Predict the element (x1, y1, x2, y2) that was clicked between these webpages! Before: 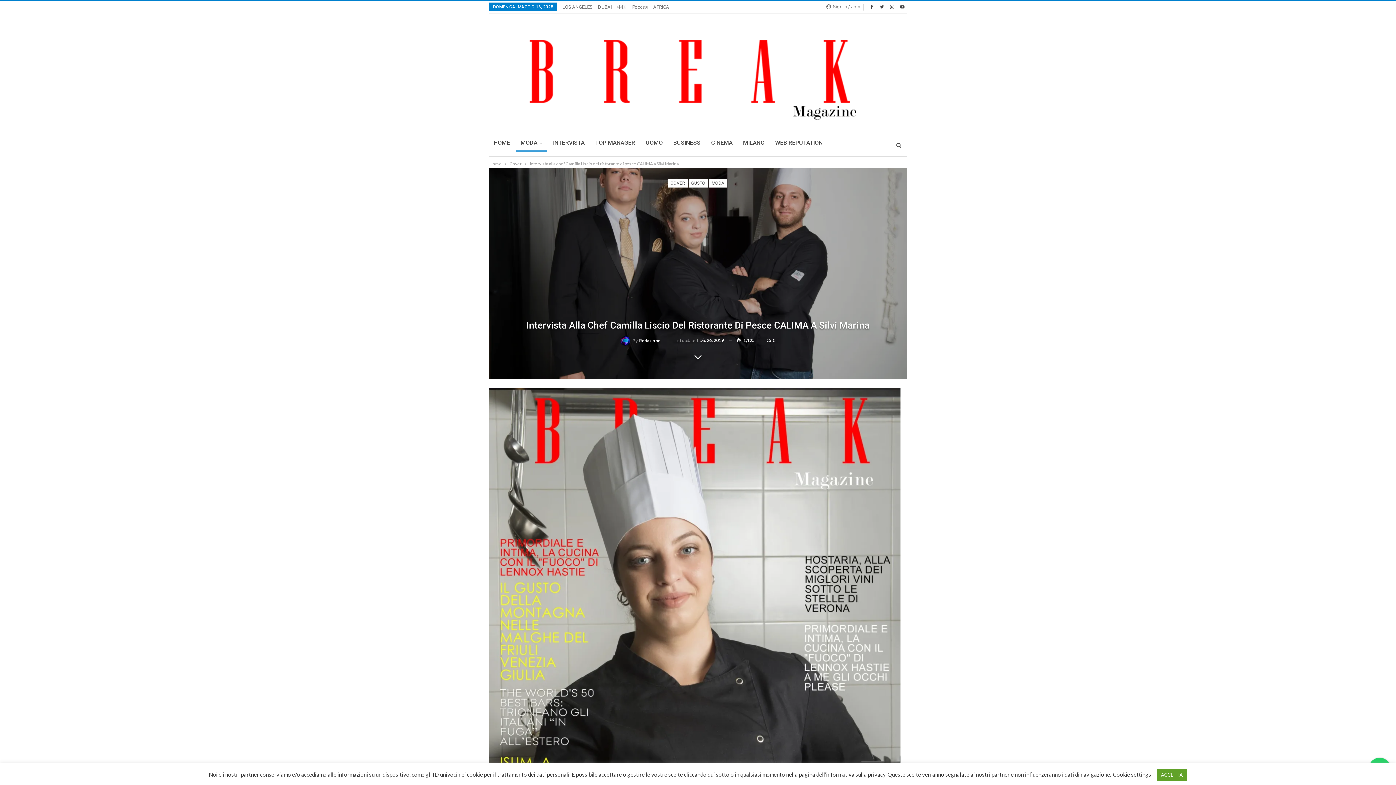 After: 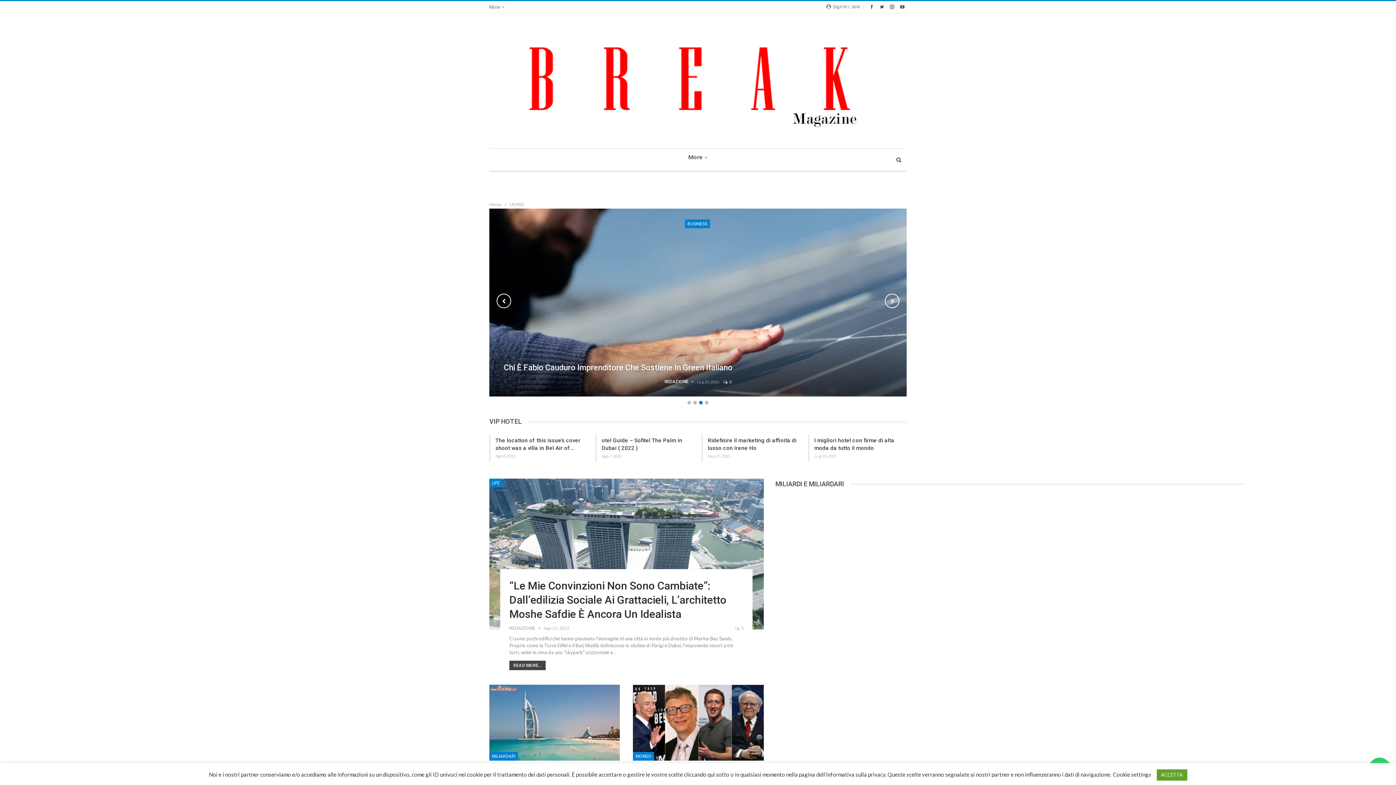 Action: bbox: (641, 134, 667, 151) label: UOMO